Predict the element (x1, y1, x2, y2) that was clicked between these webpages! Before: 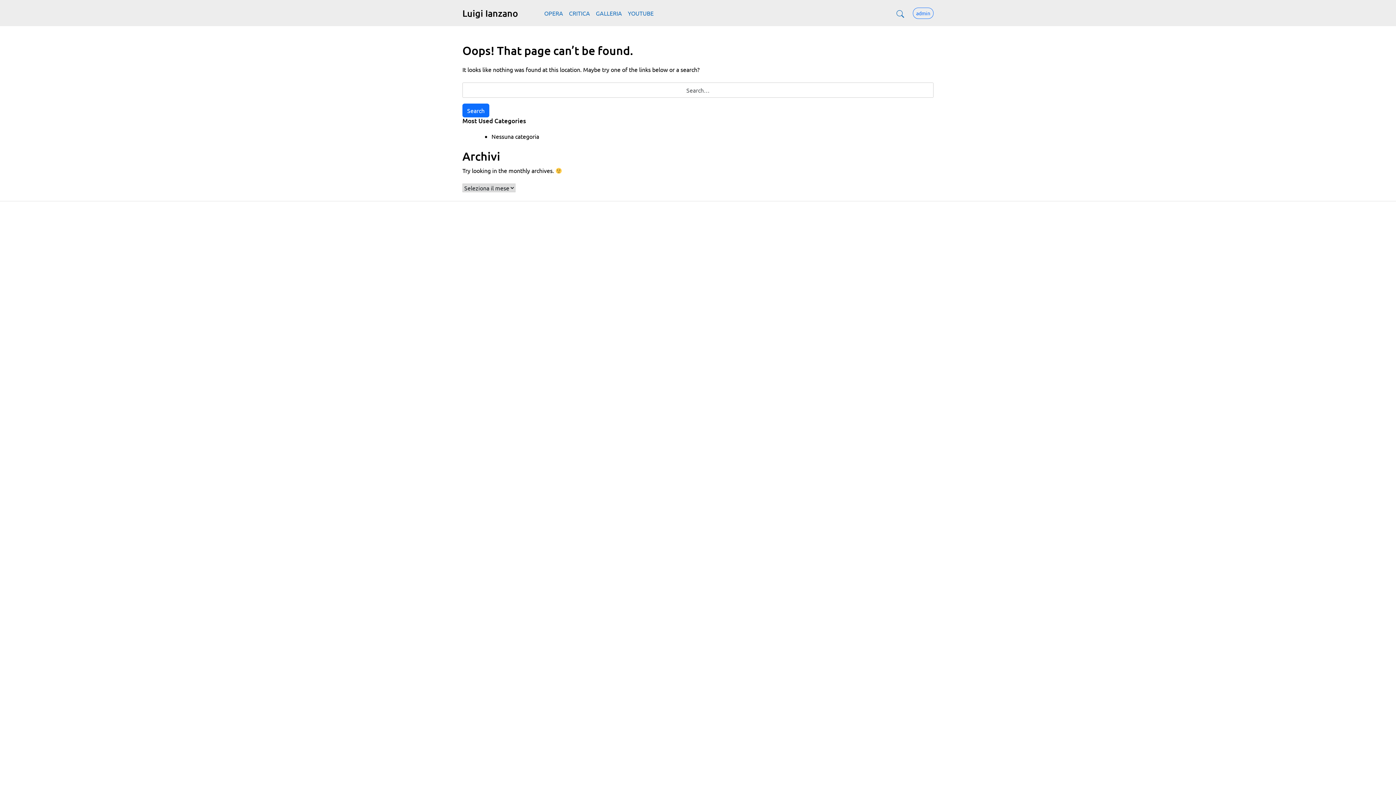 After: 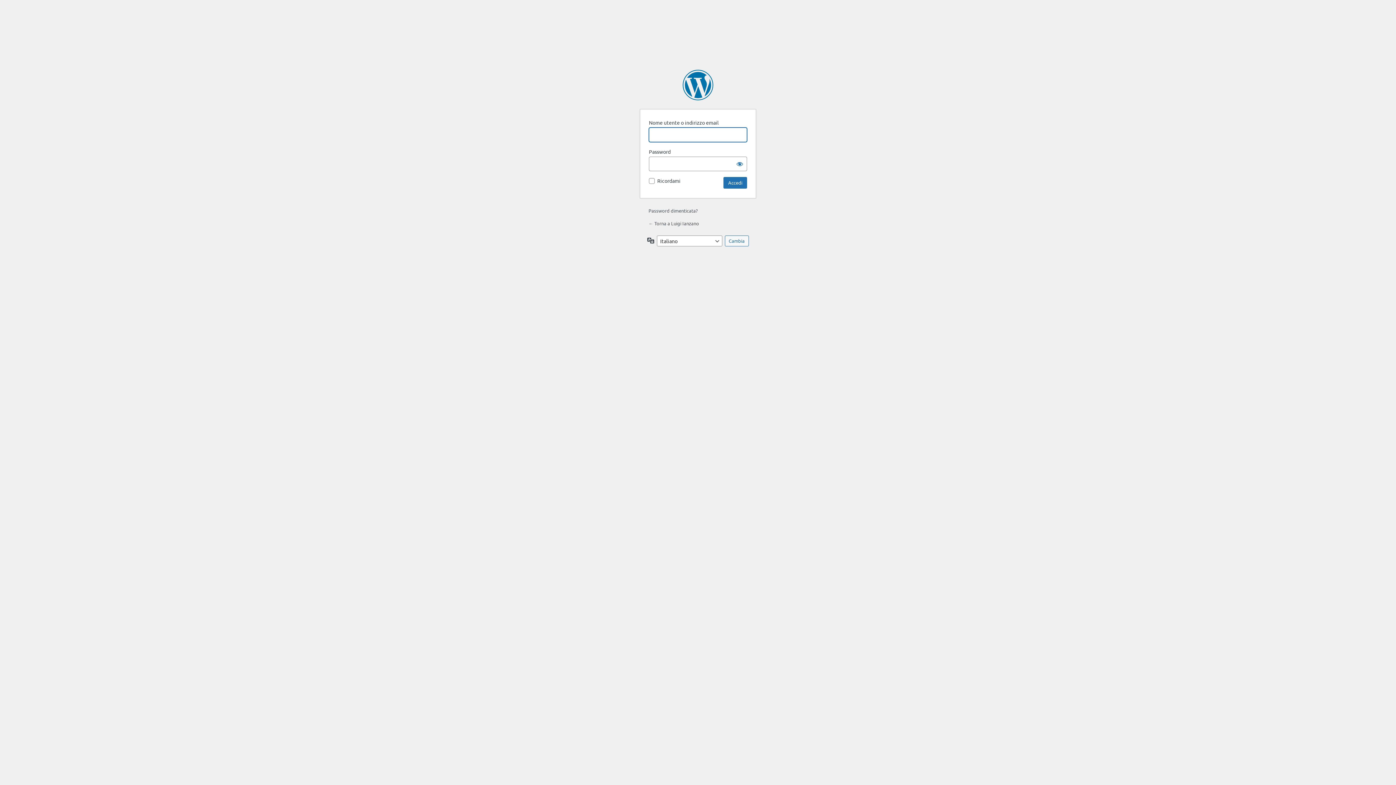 Action: bbox: (913, 7, 933, 18) label: admin